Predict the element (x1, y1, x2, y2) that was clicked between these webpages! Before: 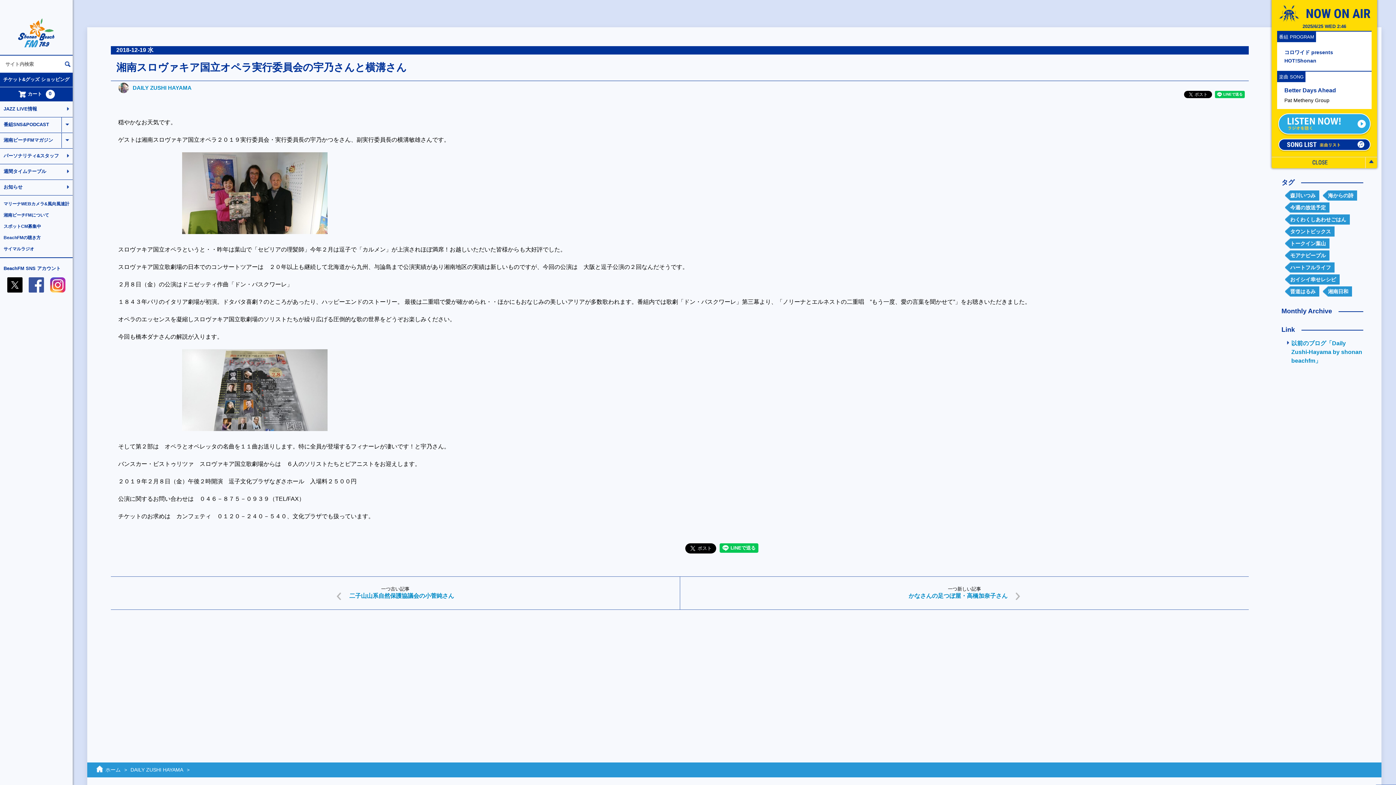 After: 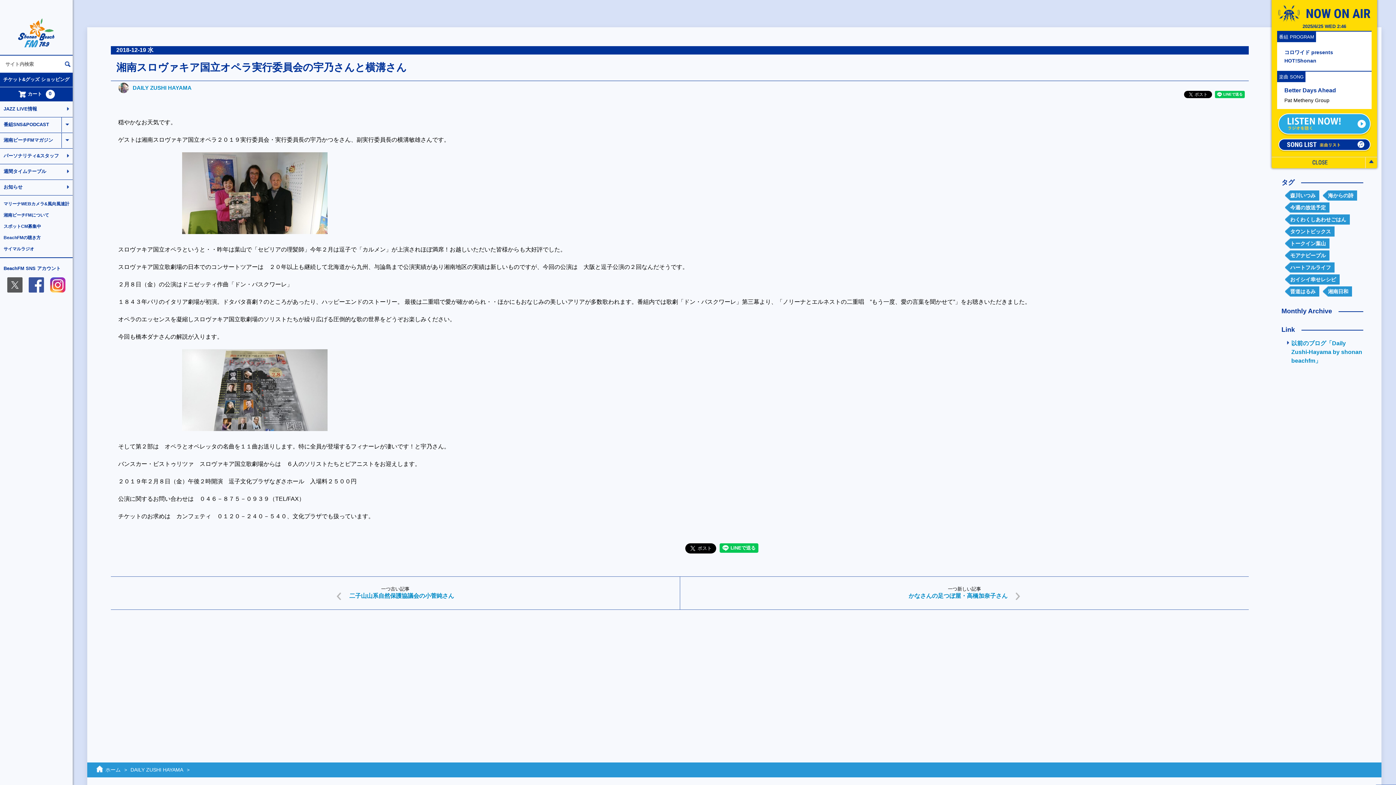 Action: bbox: (7, 288, 22, 293)